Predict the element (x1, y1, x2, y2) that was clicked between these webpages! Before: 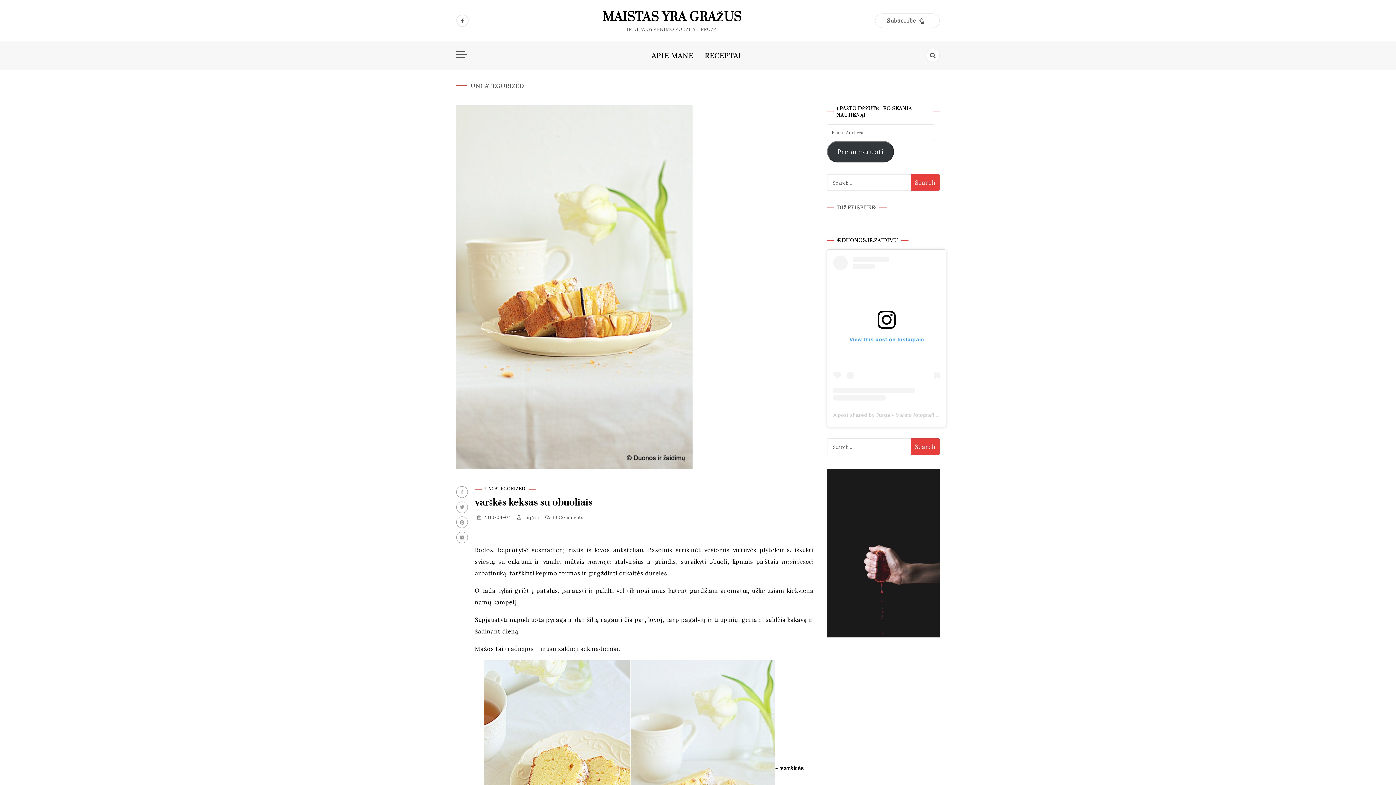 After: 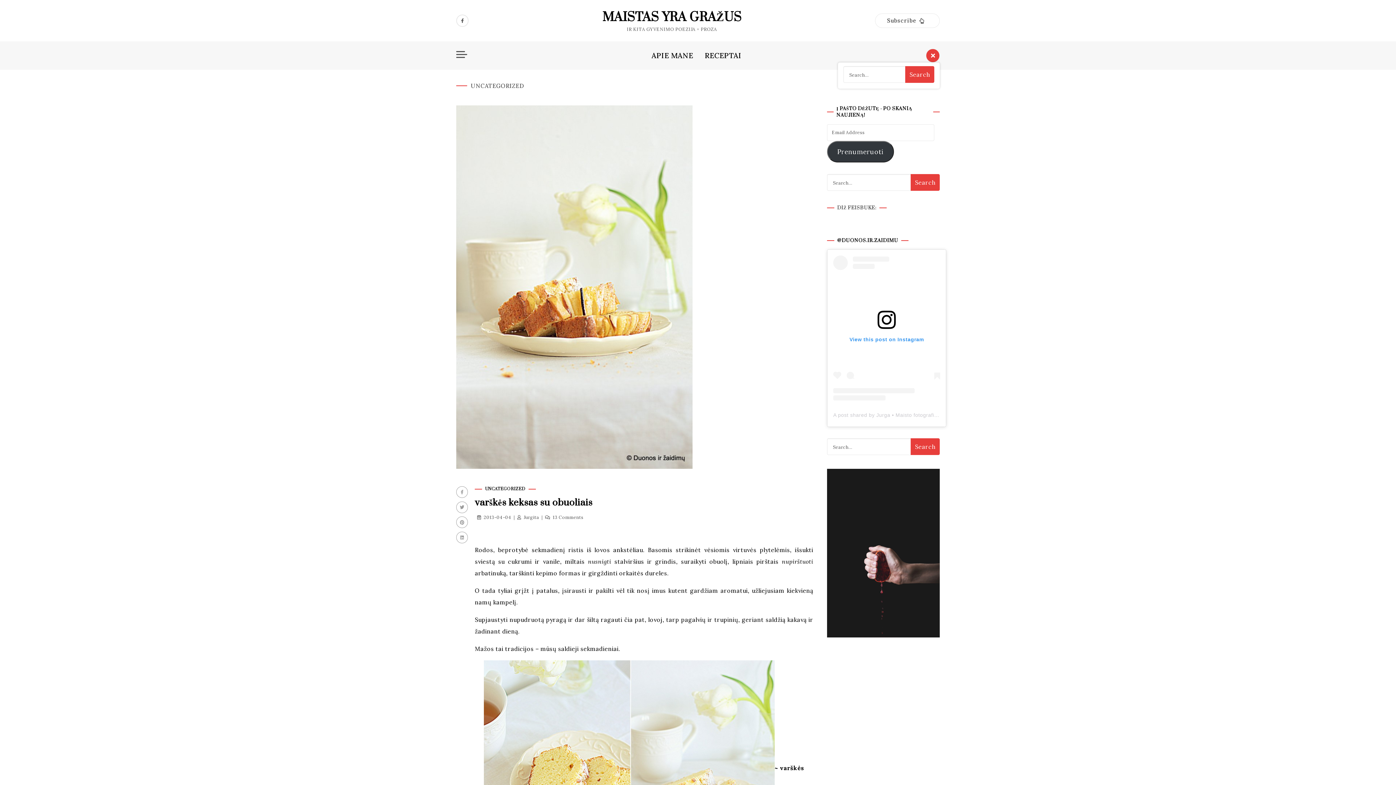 Action: bbox: (926, 48, 940, 62)